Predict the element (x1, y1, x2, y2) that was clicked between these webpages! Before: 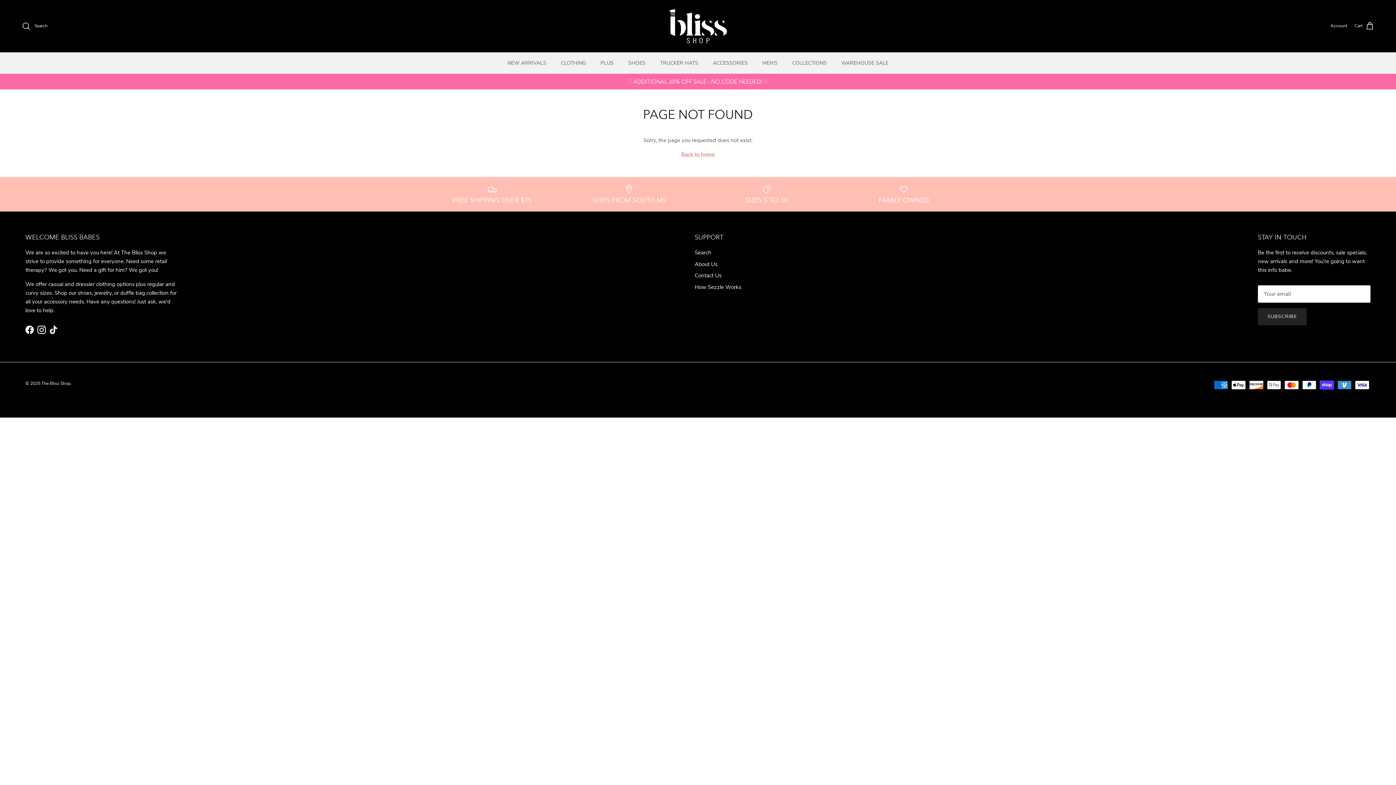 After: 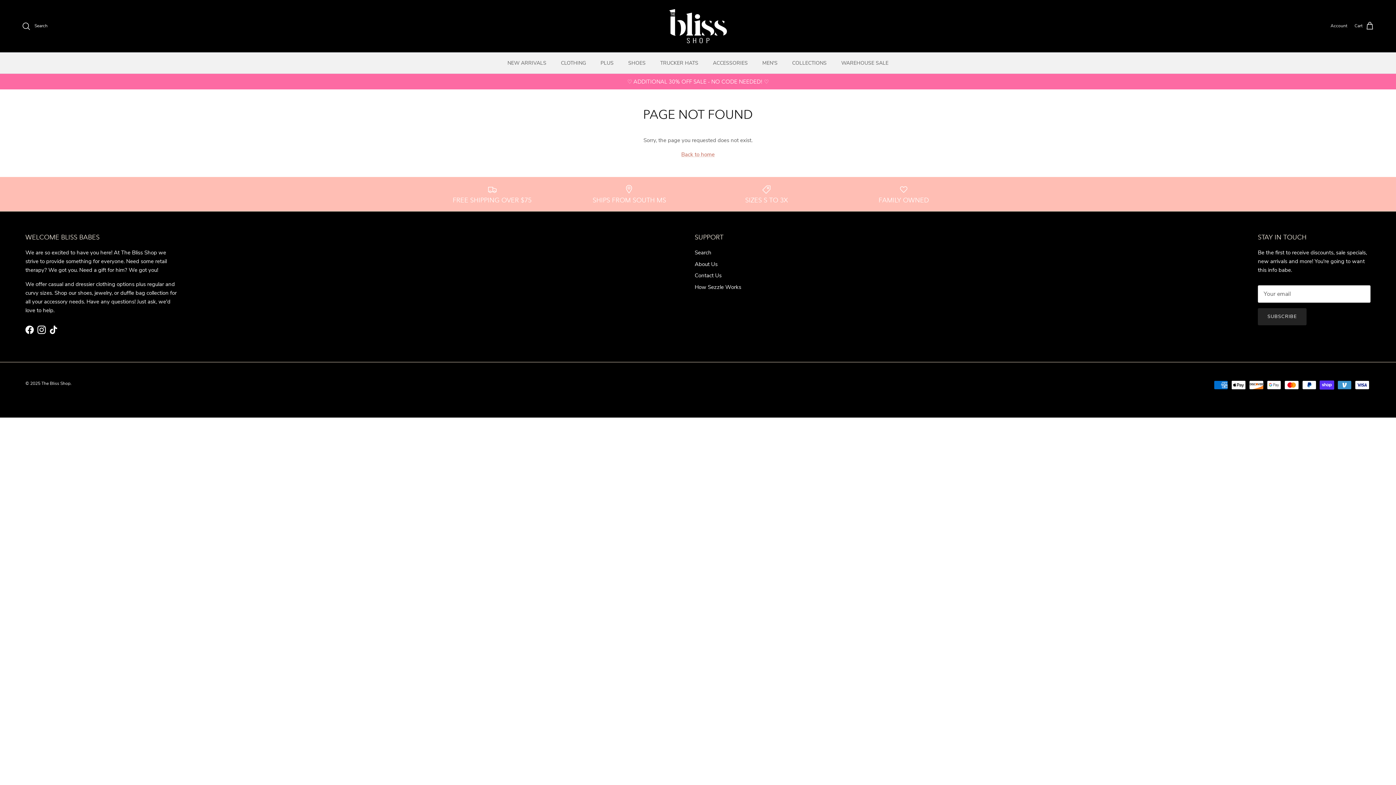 Action: label: Facebook bbox: (25, 325, 33, 334)